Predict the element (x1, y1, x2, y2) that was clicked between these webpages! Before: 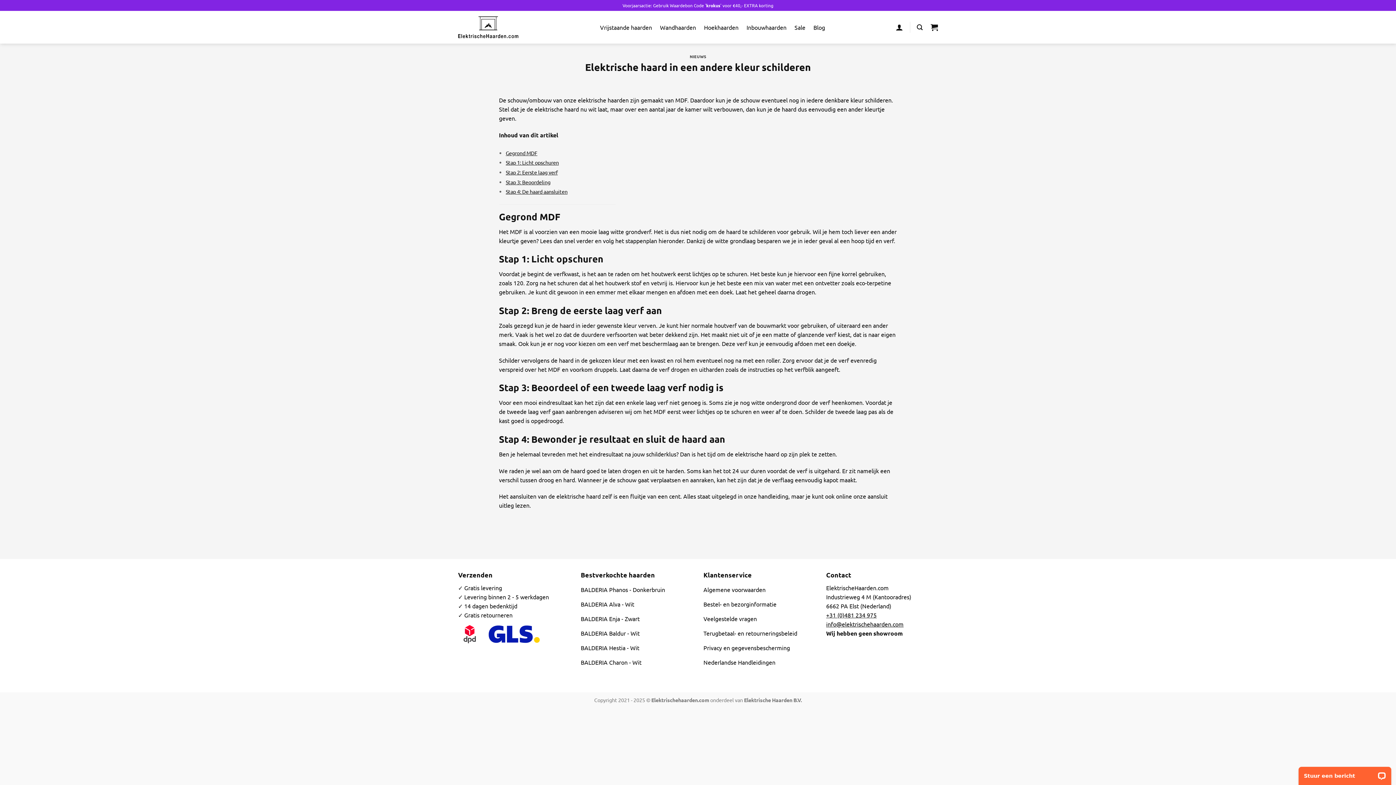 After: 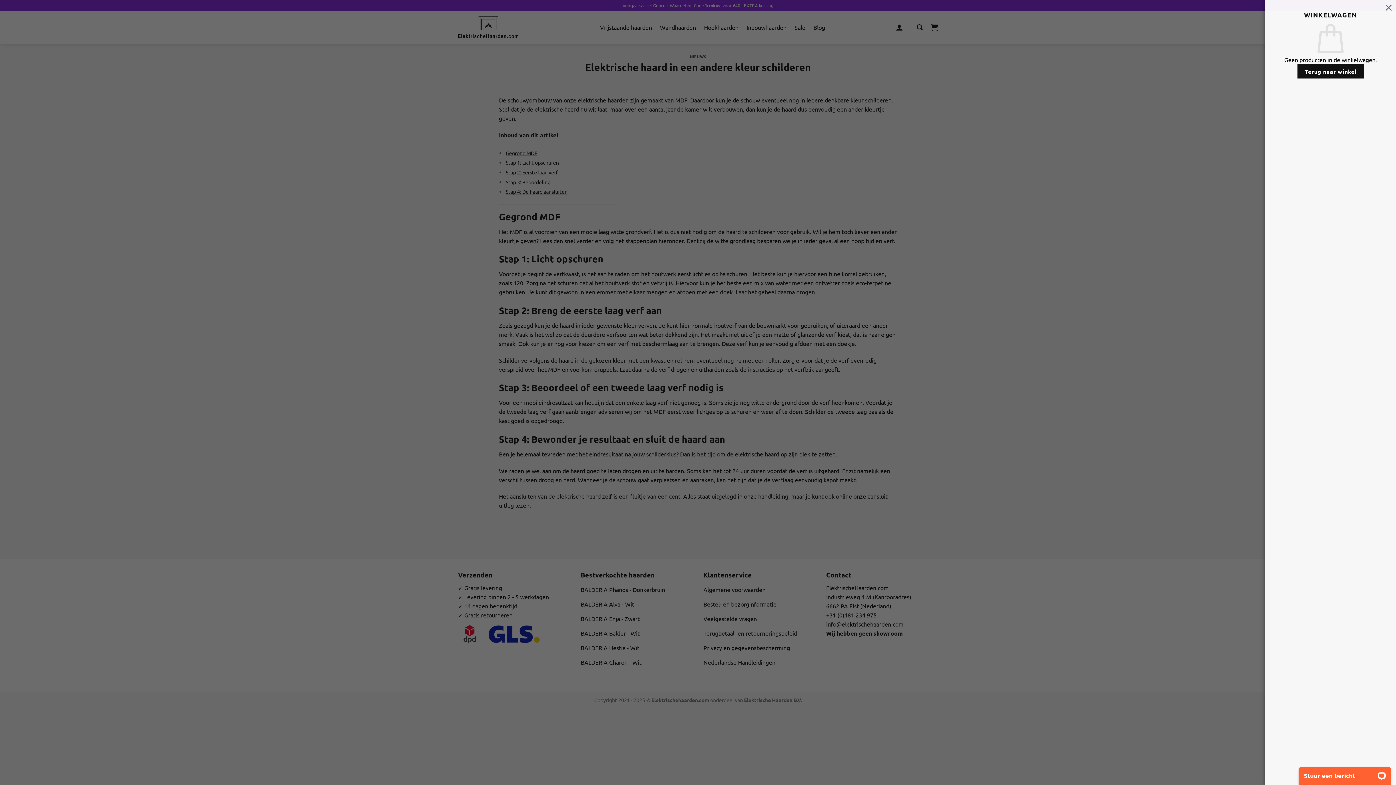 Action: bbox: (930, 19, 938, 35)